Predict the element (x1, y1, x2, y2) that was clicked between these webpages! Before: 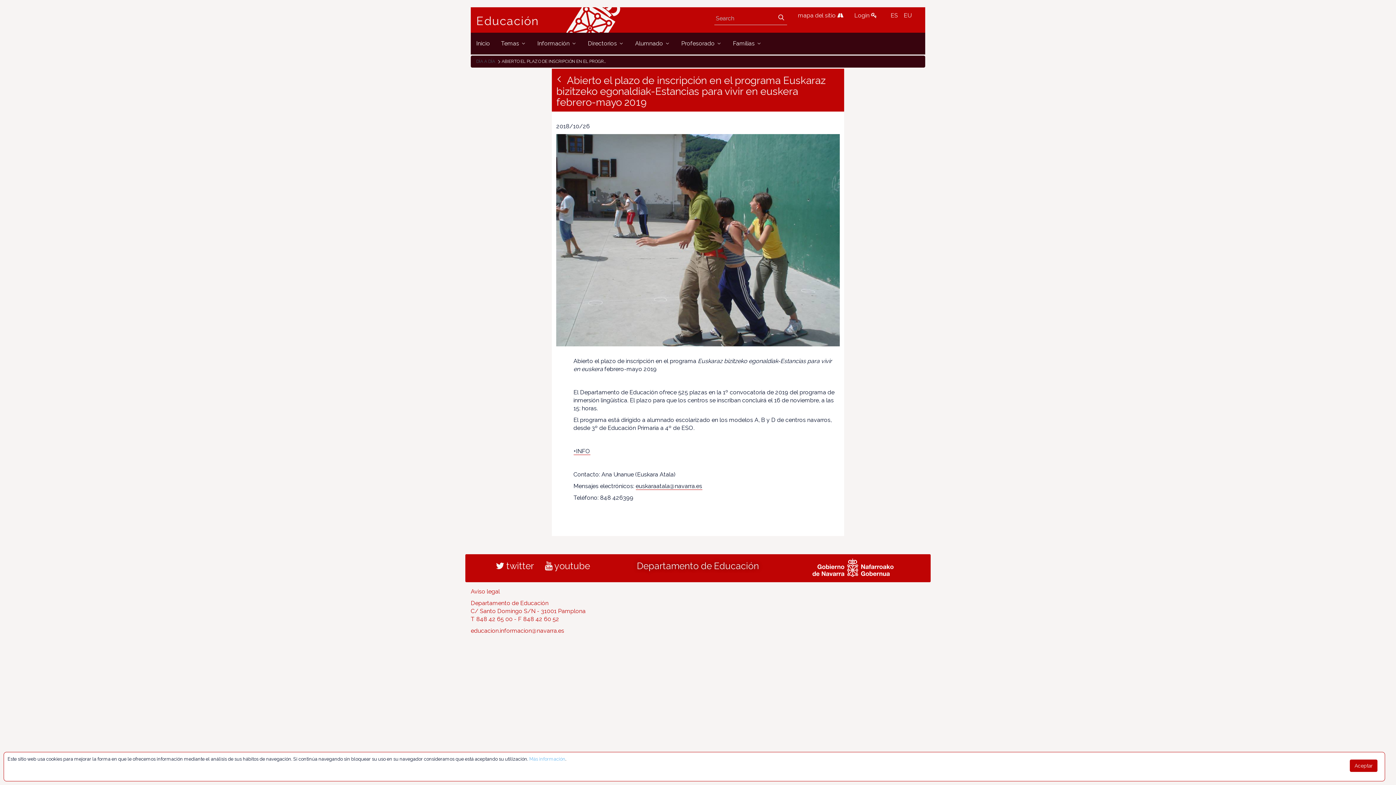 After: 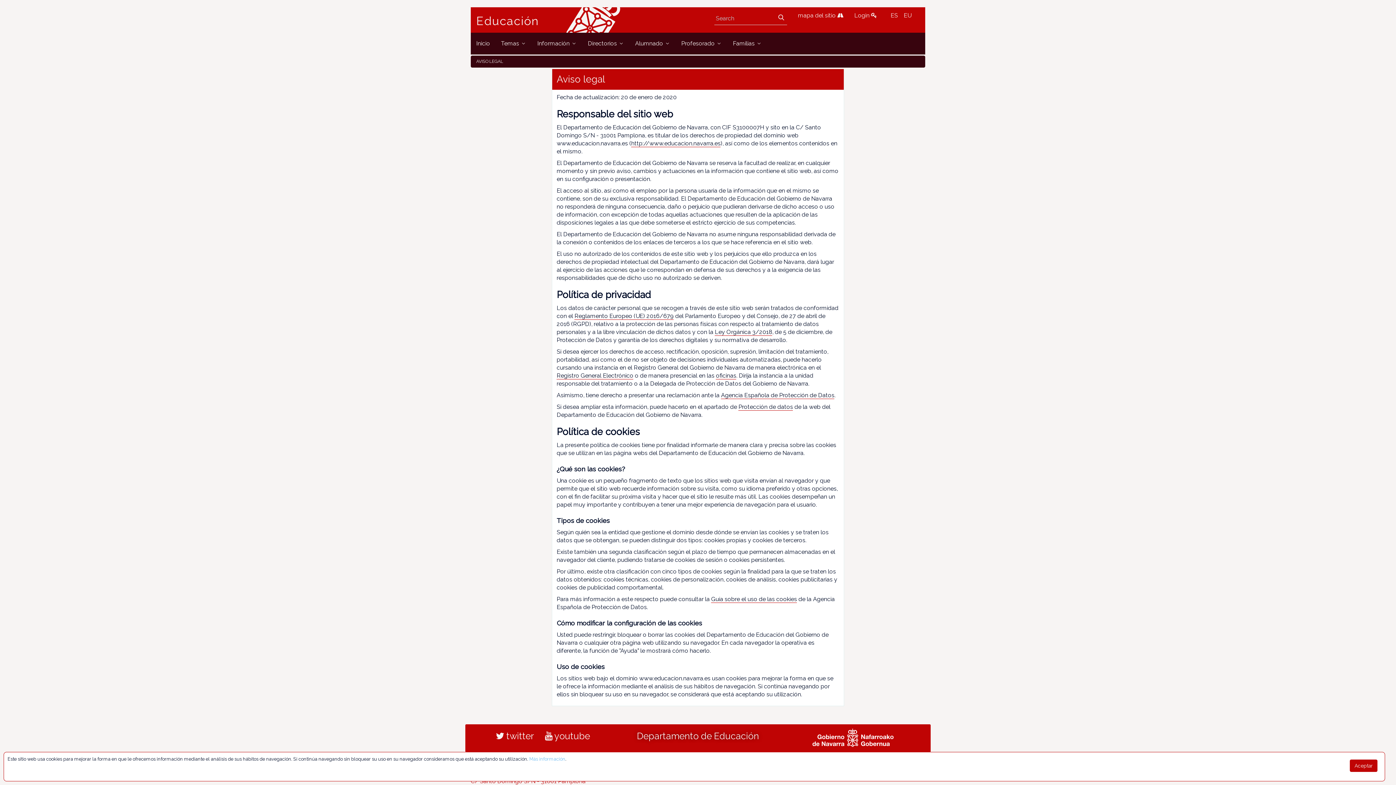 Action: bbox: (470, 588, 500, 595) label: Aviso legal